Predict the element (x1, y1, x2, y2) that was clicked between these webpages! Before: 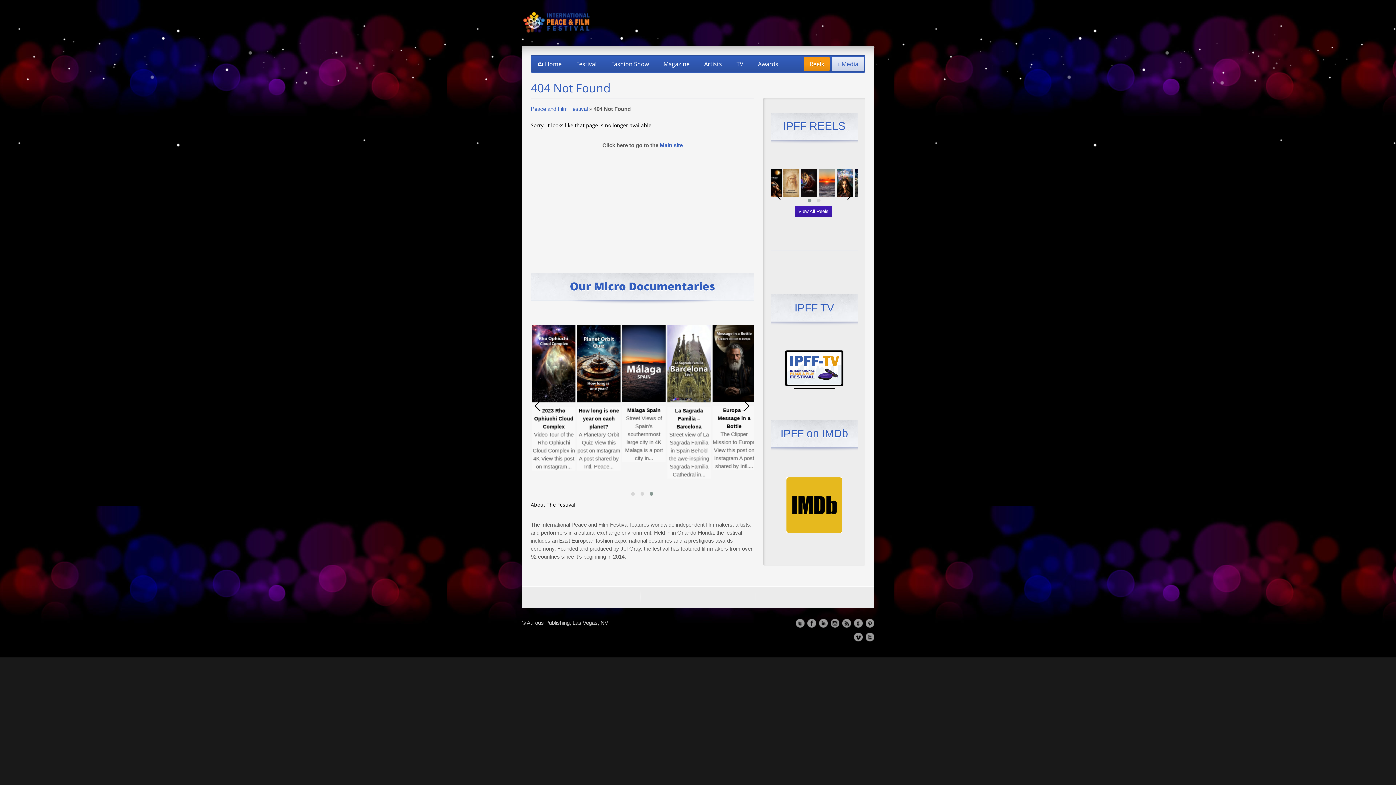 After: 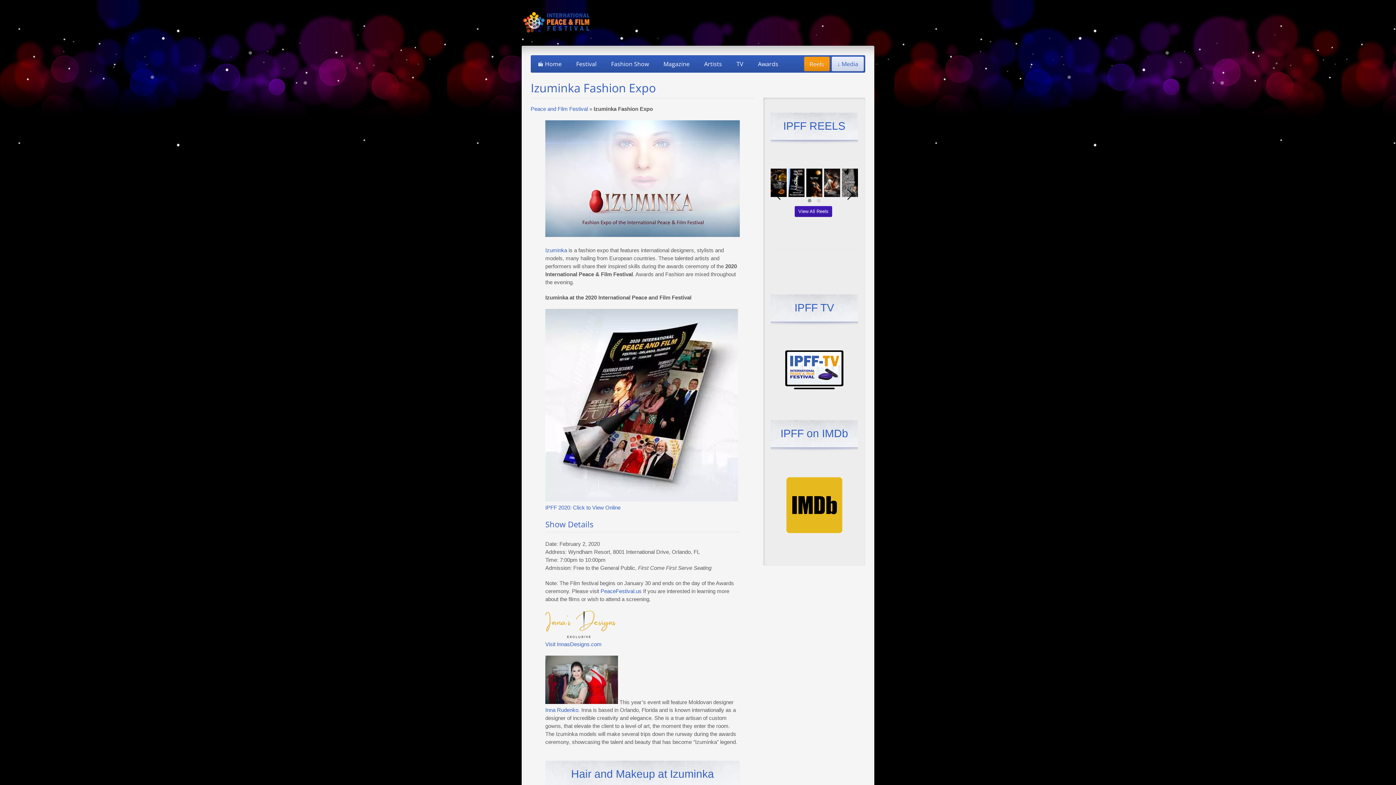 Action: bbox: (605, 56, 654, 71) label: Fashion Show